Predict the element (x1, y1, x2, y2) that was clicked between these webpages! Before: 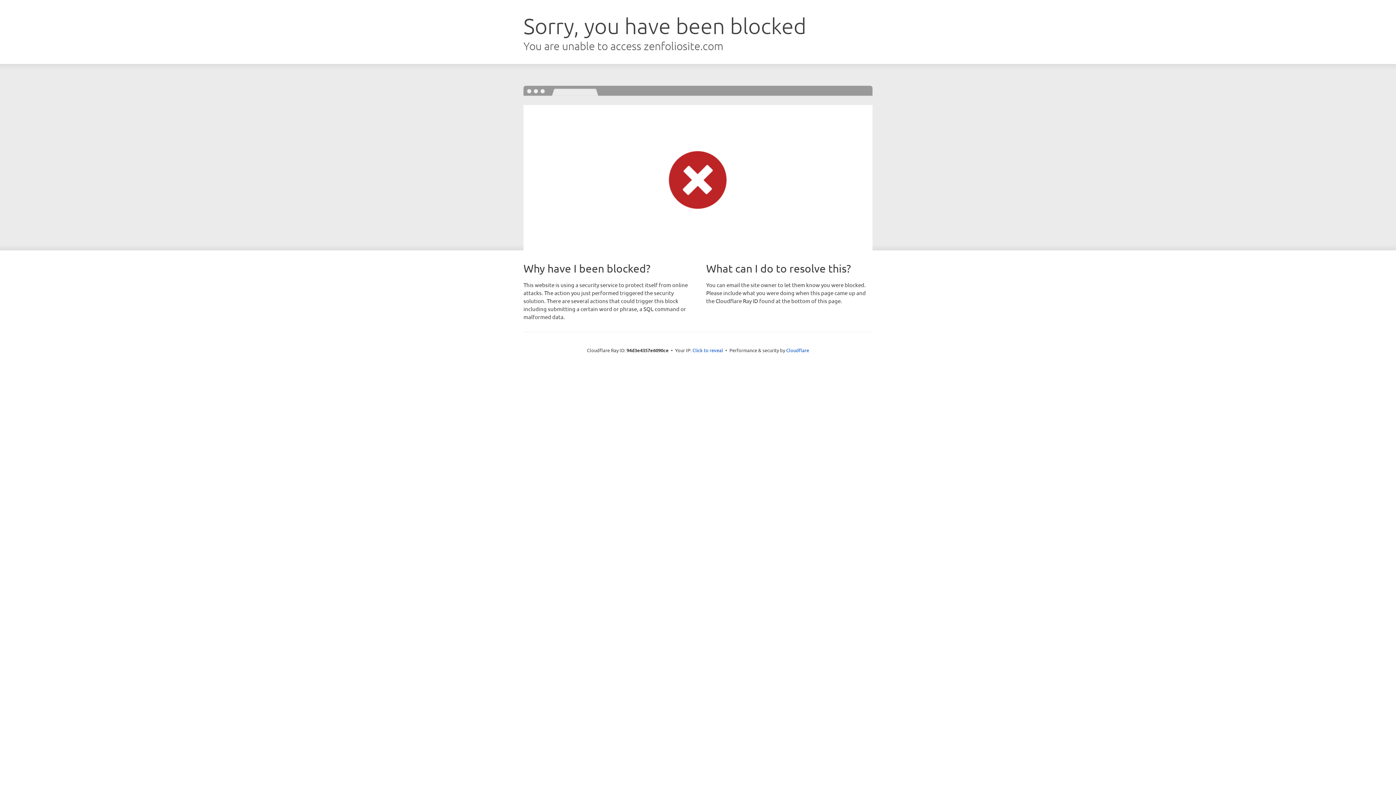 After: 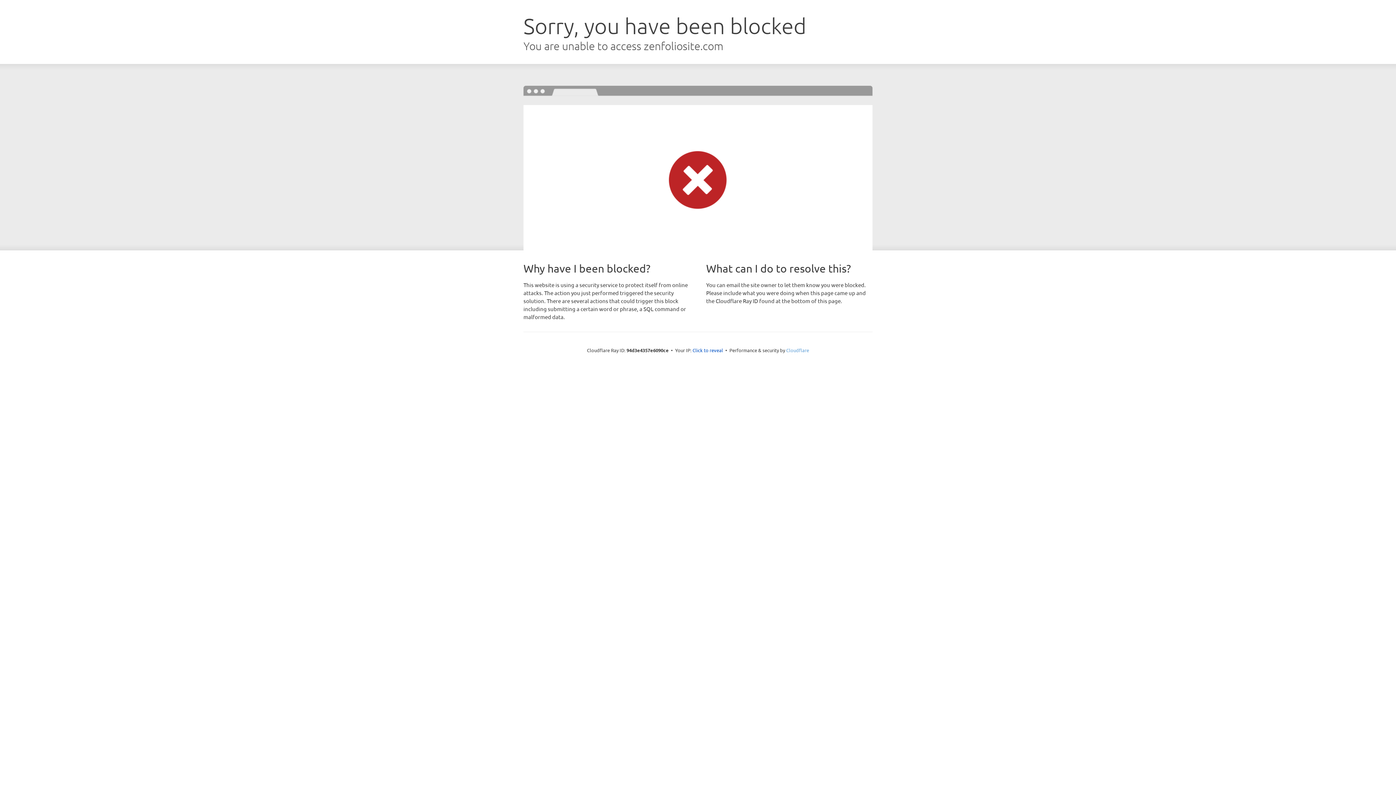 Action: label: Cloudflare bbox: (786, 347, 809, 353)